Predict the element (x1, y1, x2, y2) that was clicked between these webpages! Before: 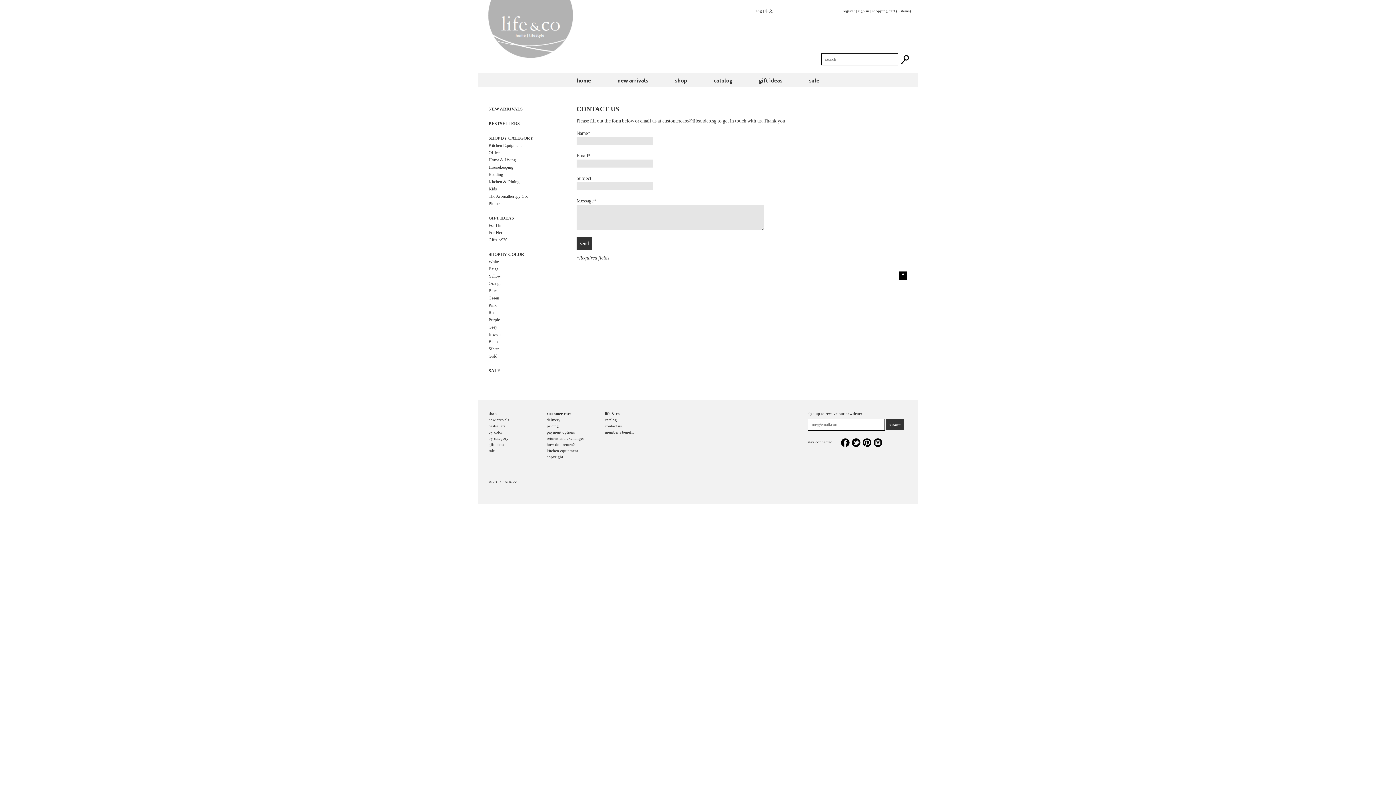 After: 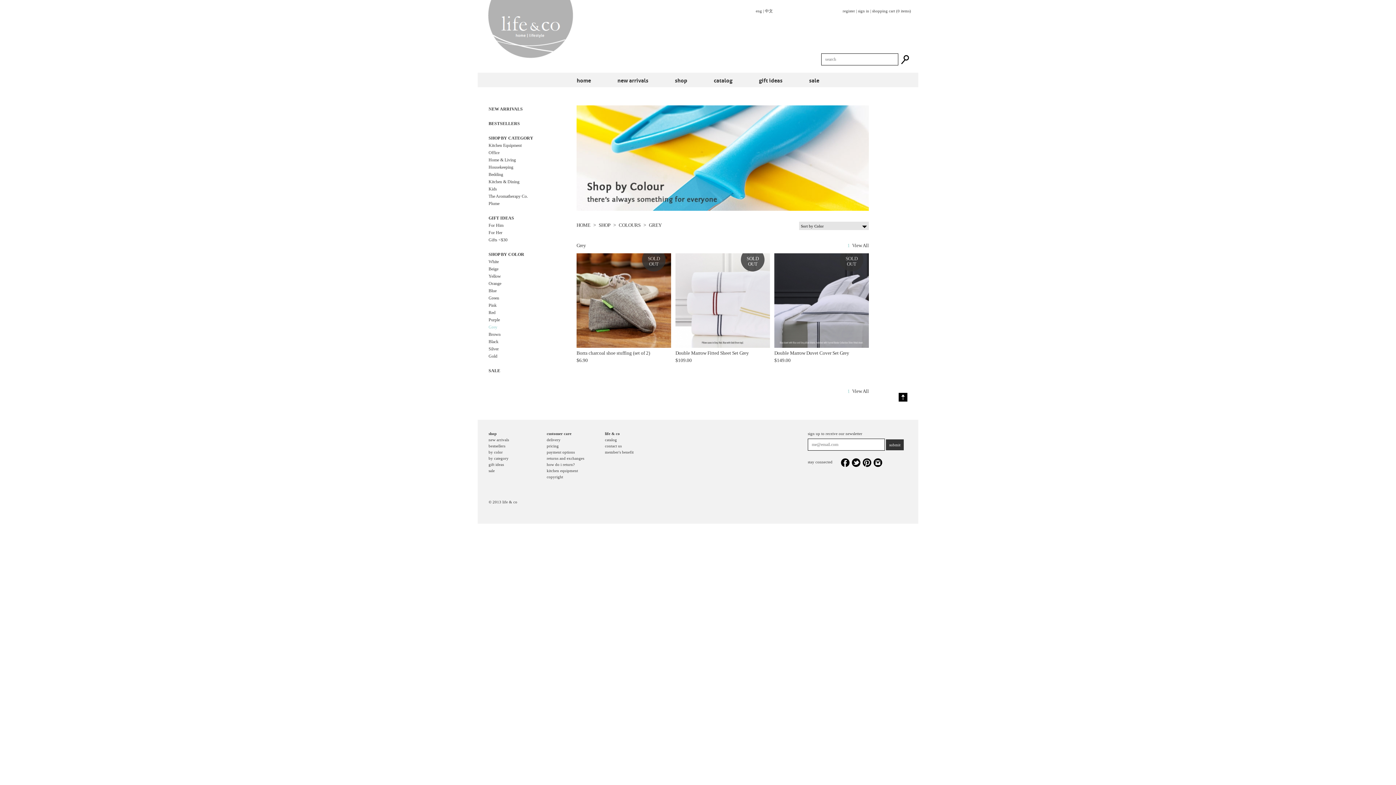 Action: bbox: (488, 324, 497, 329) label: Grey